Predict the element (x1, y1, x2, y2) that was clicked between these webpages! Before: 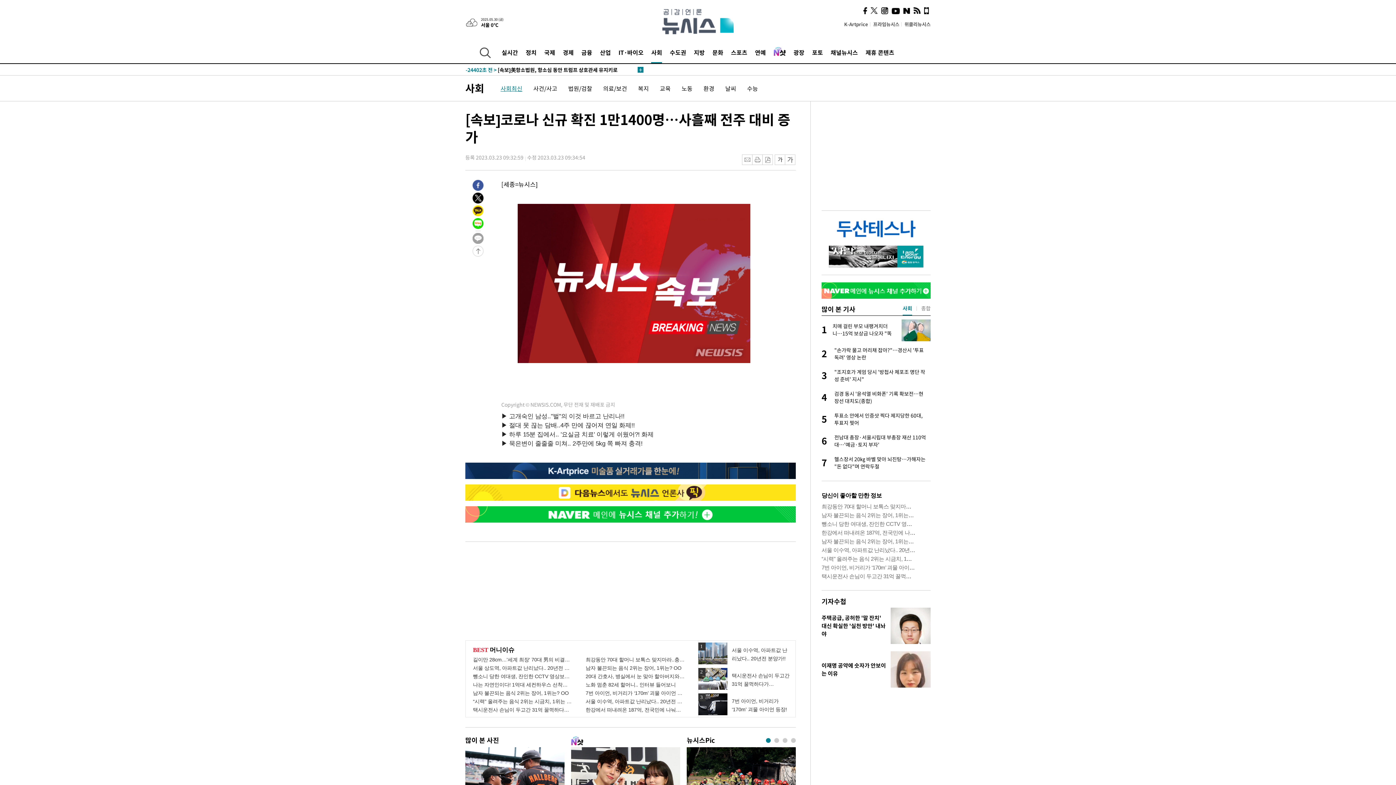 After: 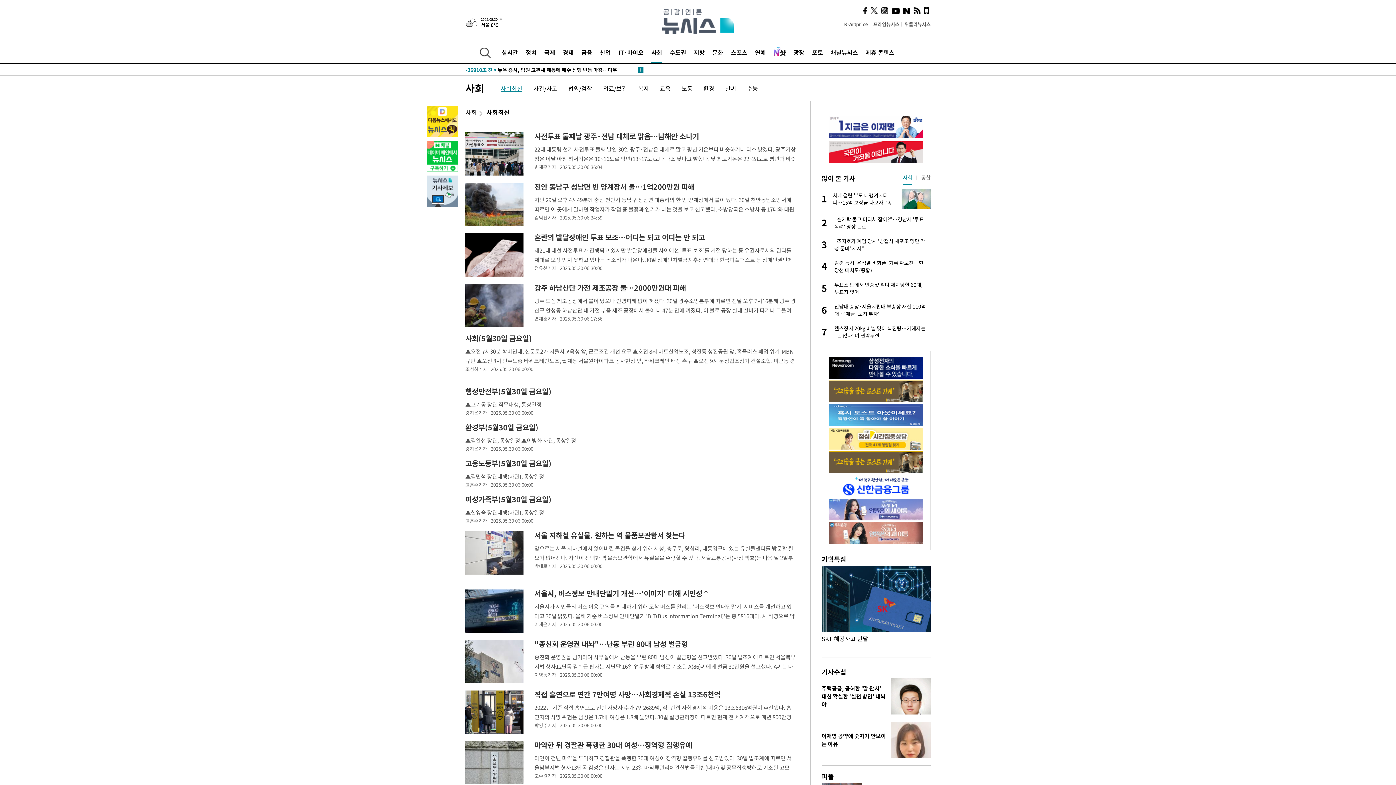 Action: bbox: (500, 84, 522, 92) label: 사회최신